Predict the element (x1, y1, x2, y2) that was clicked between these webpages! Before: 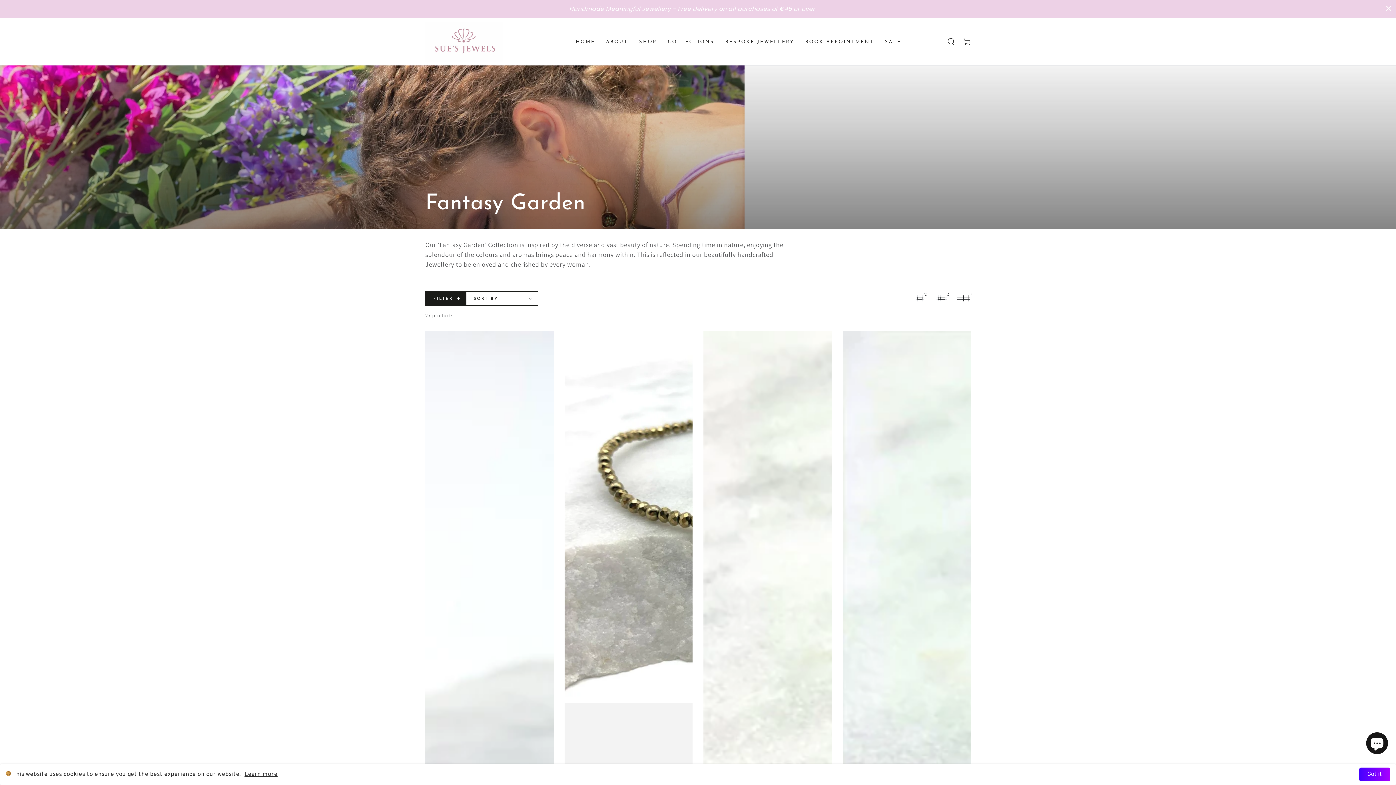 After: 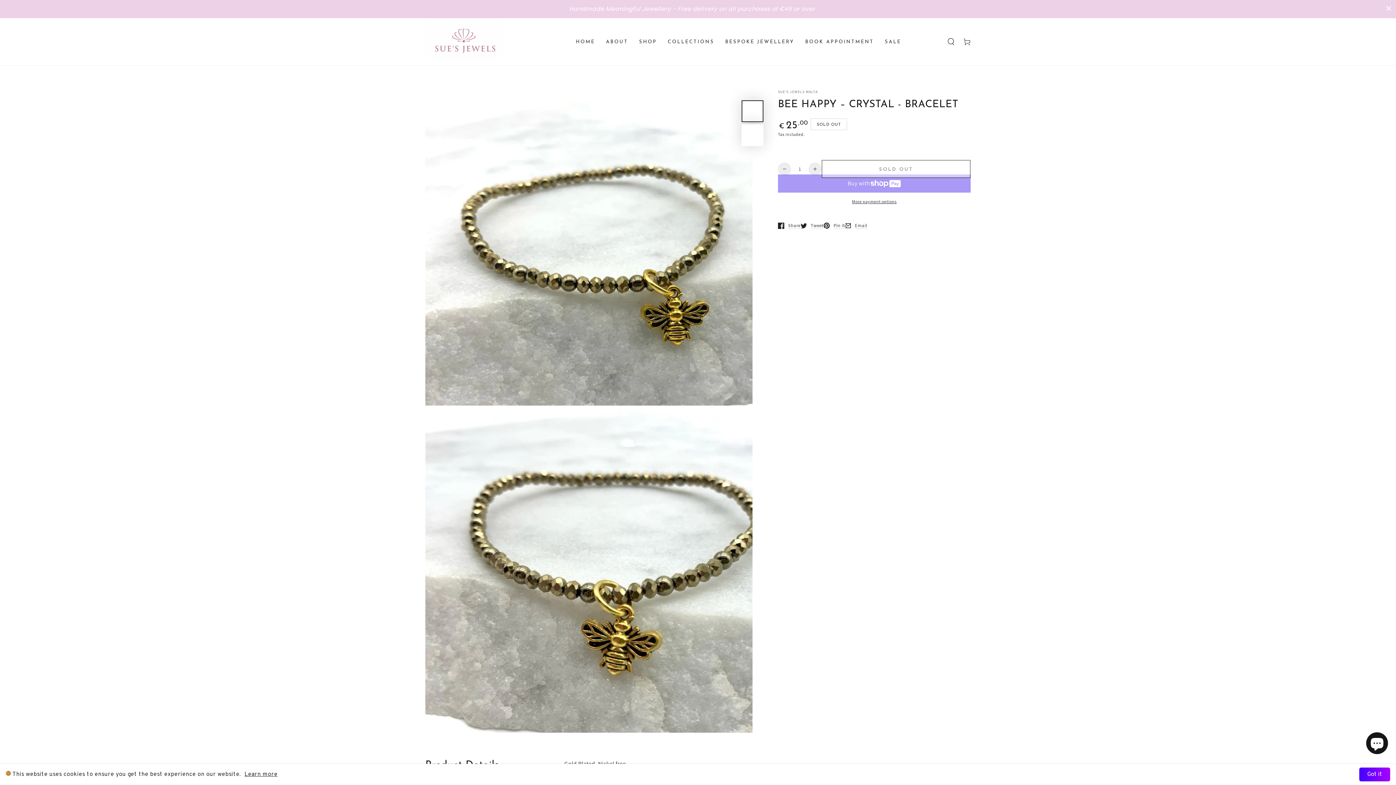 Action: bbox: (564, 331, 692, 1231) label: BEE HAPPY – CRYSTAL - BRACELET